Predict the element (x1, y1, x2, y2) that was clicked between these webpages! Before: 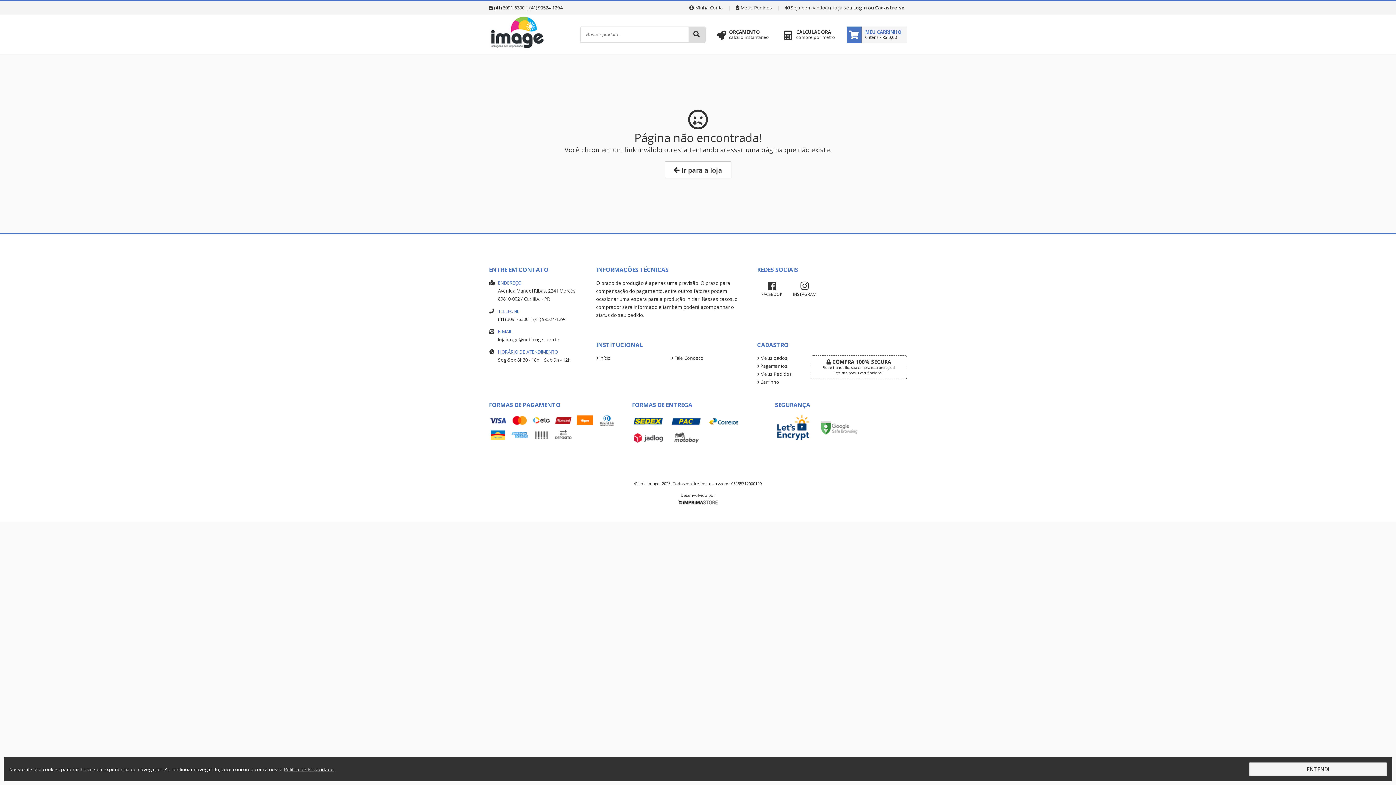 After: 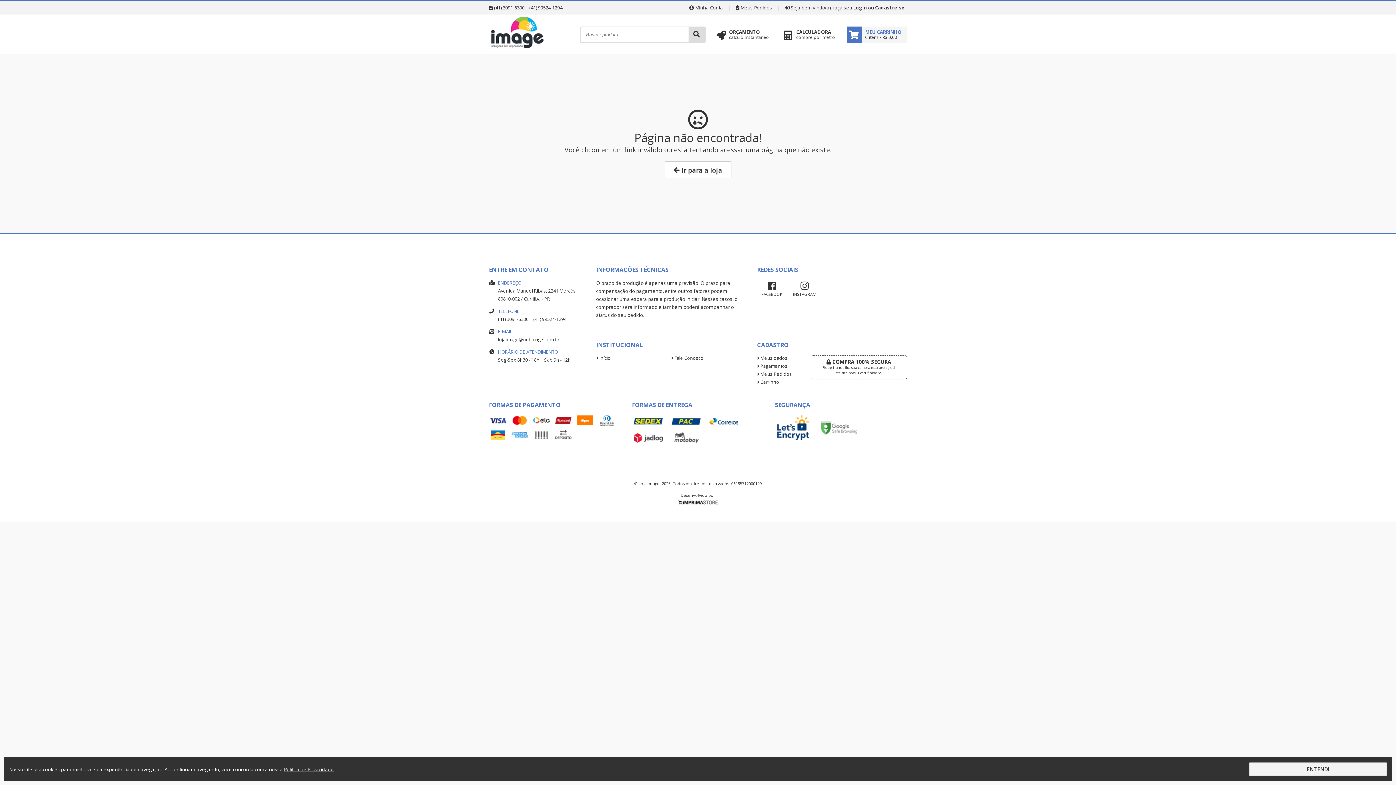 Action: bbox: (788, 279, 820, 299) label: INSTAGRAM